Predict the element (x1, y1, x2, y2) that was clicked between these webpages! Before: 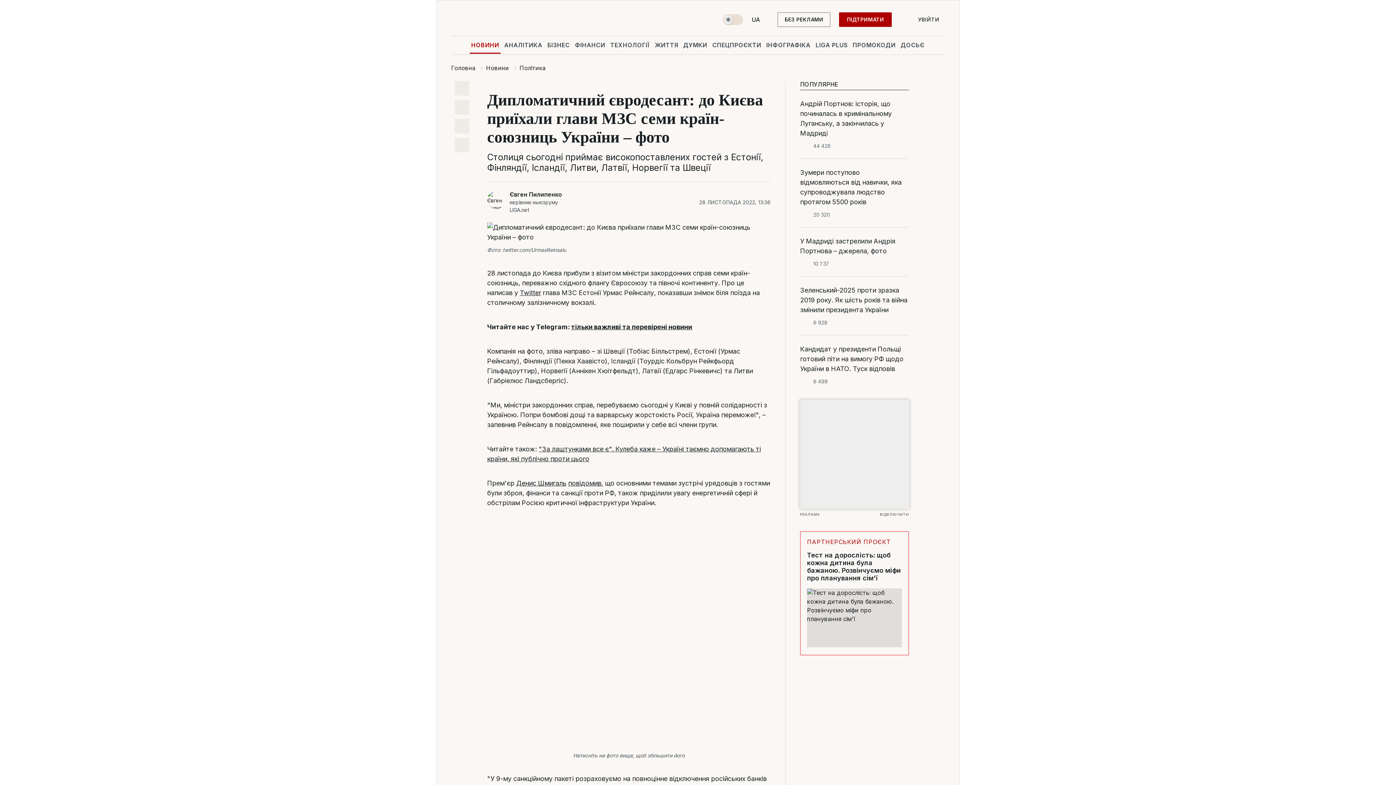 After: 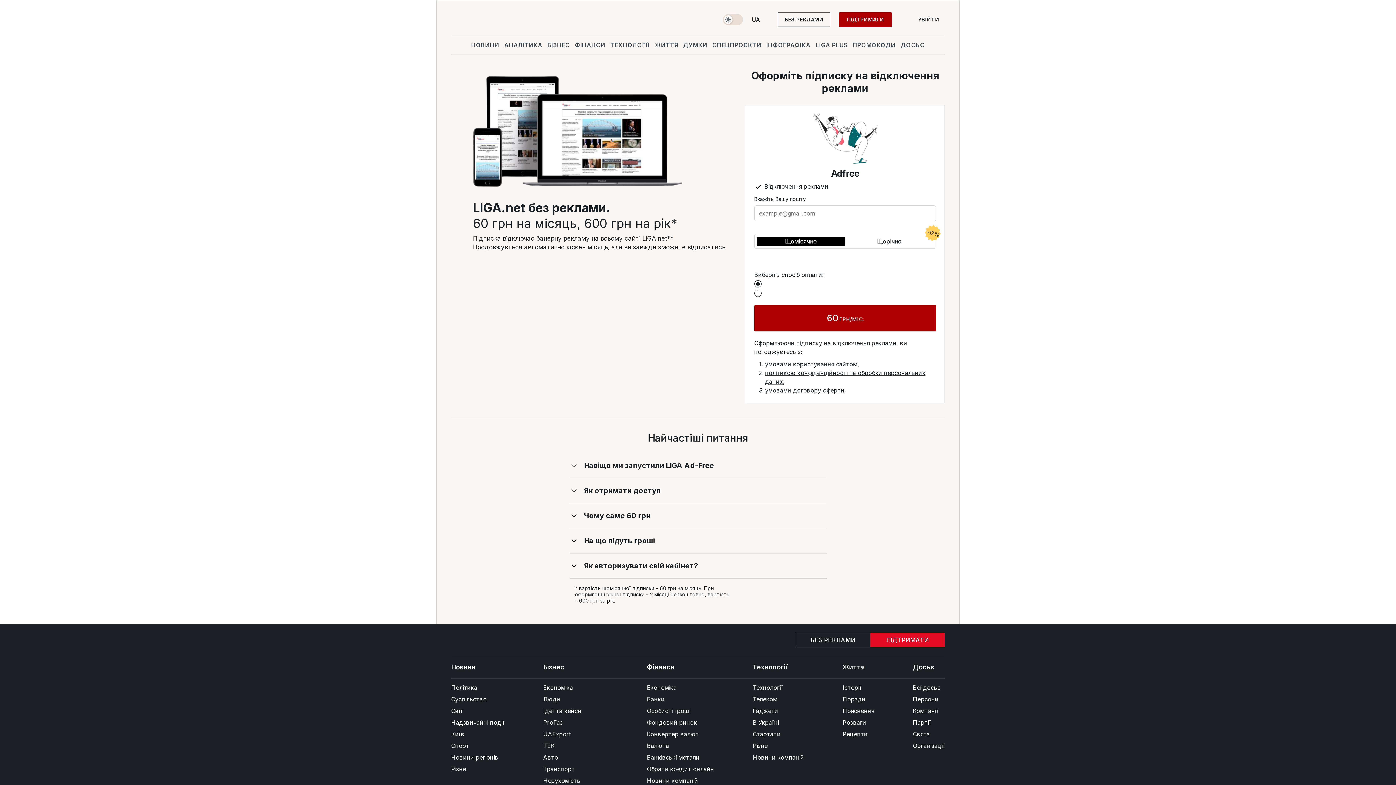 Action: label: ВІДКЛЮЧИТИ bbox: (800, 512, 909, 517)